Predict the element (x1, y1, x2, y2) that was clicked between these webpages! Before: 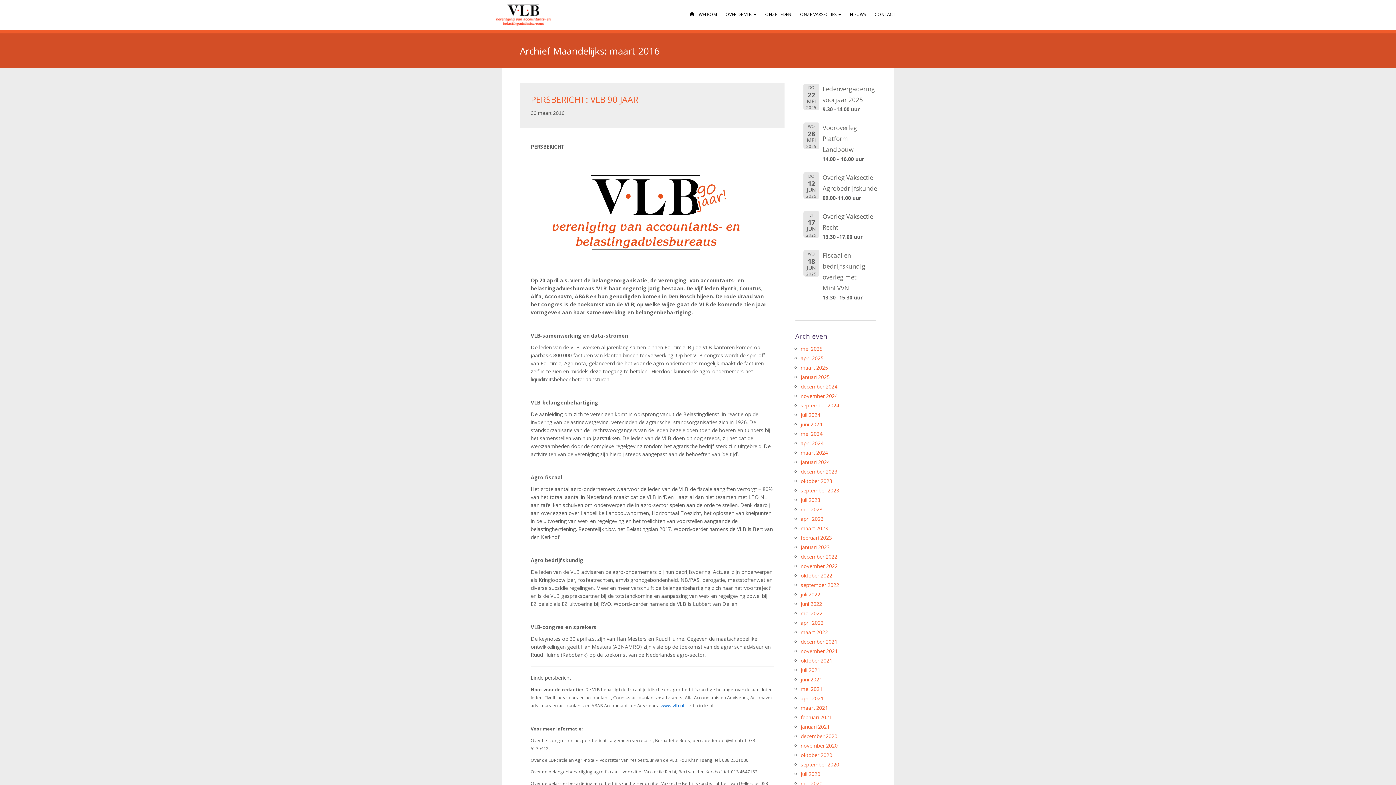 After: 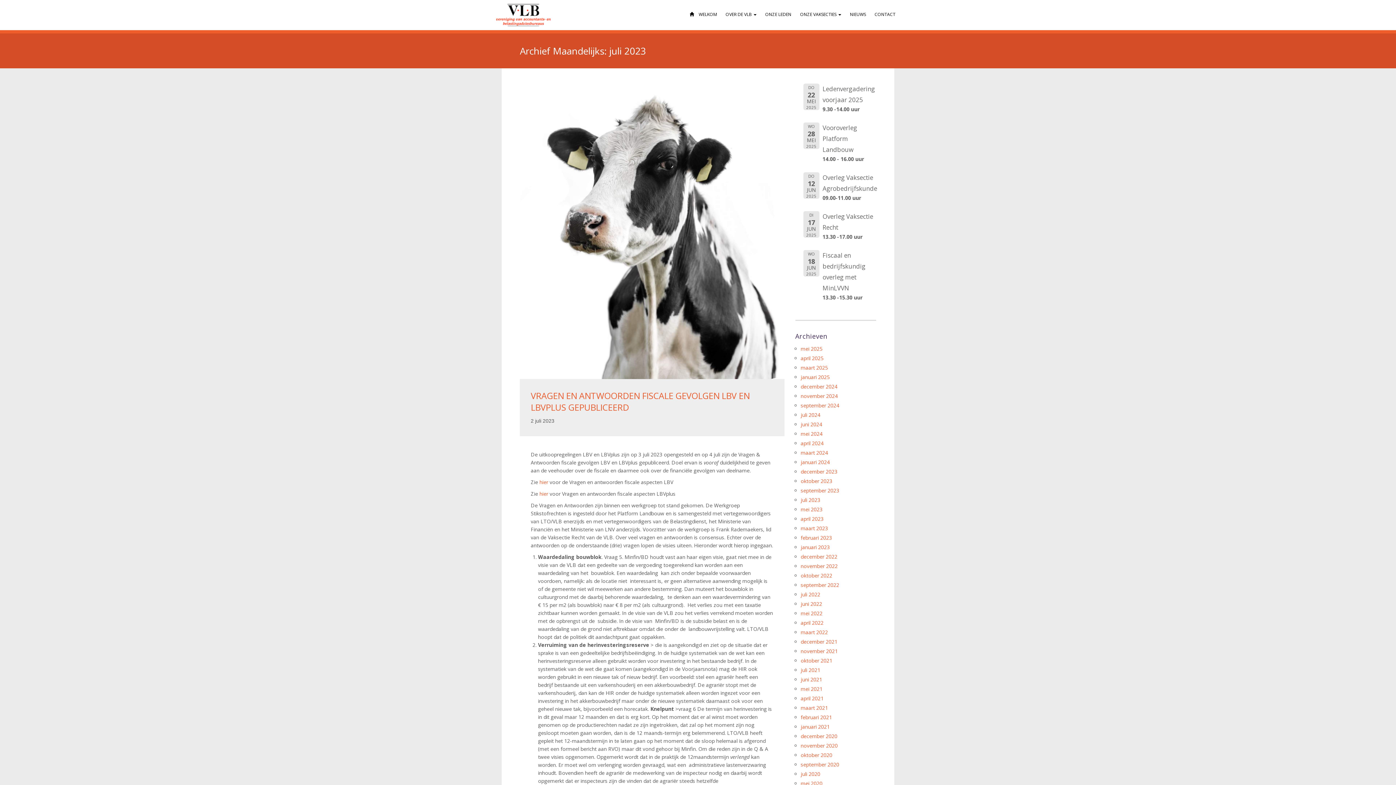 Action: label: juli 2023 bbox: (800, 496, 820, 503)